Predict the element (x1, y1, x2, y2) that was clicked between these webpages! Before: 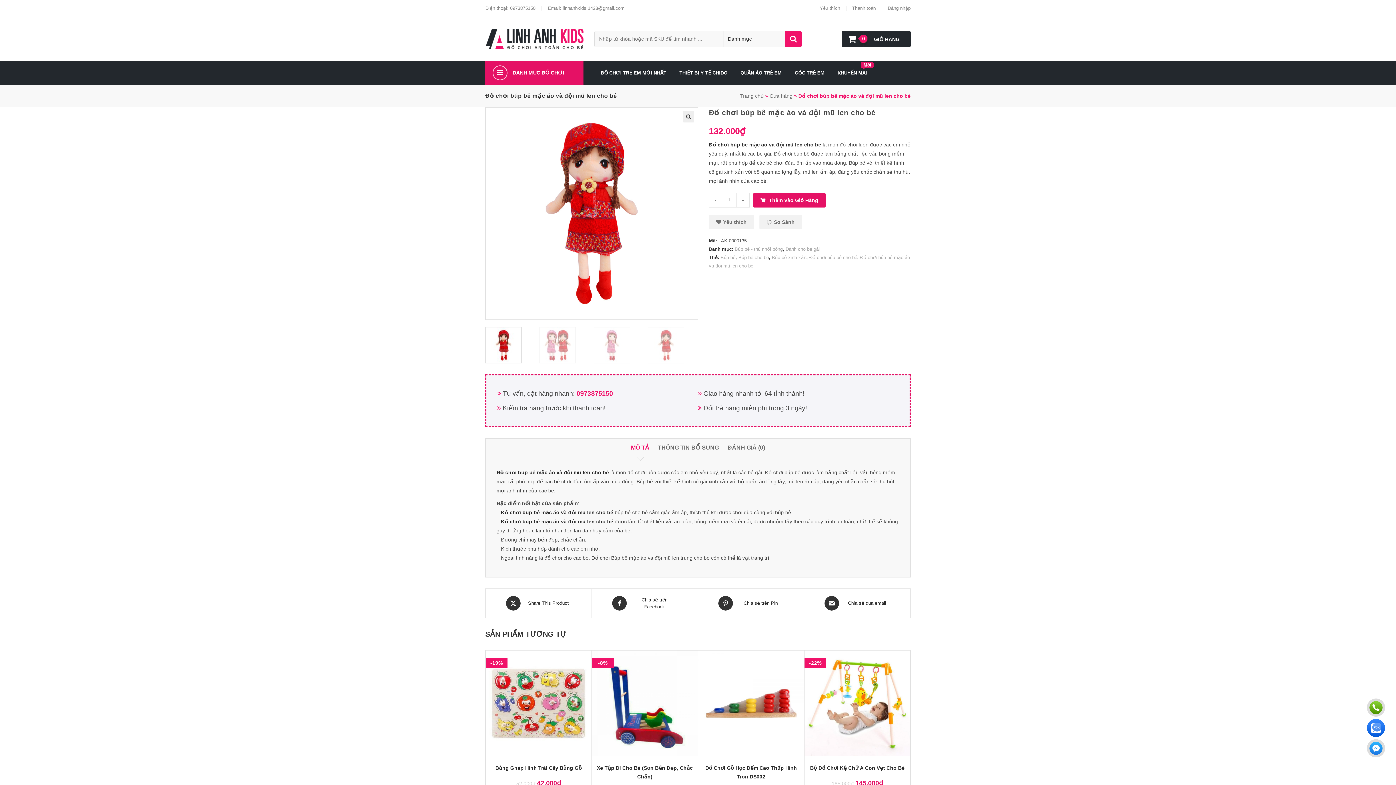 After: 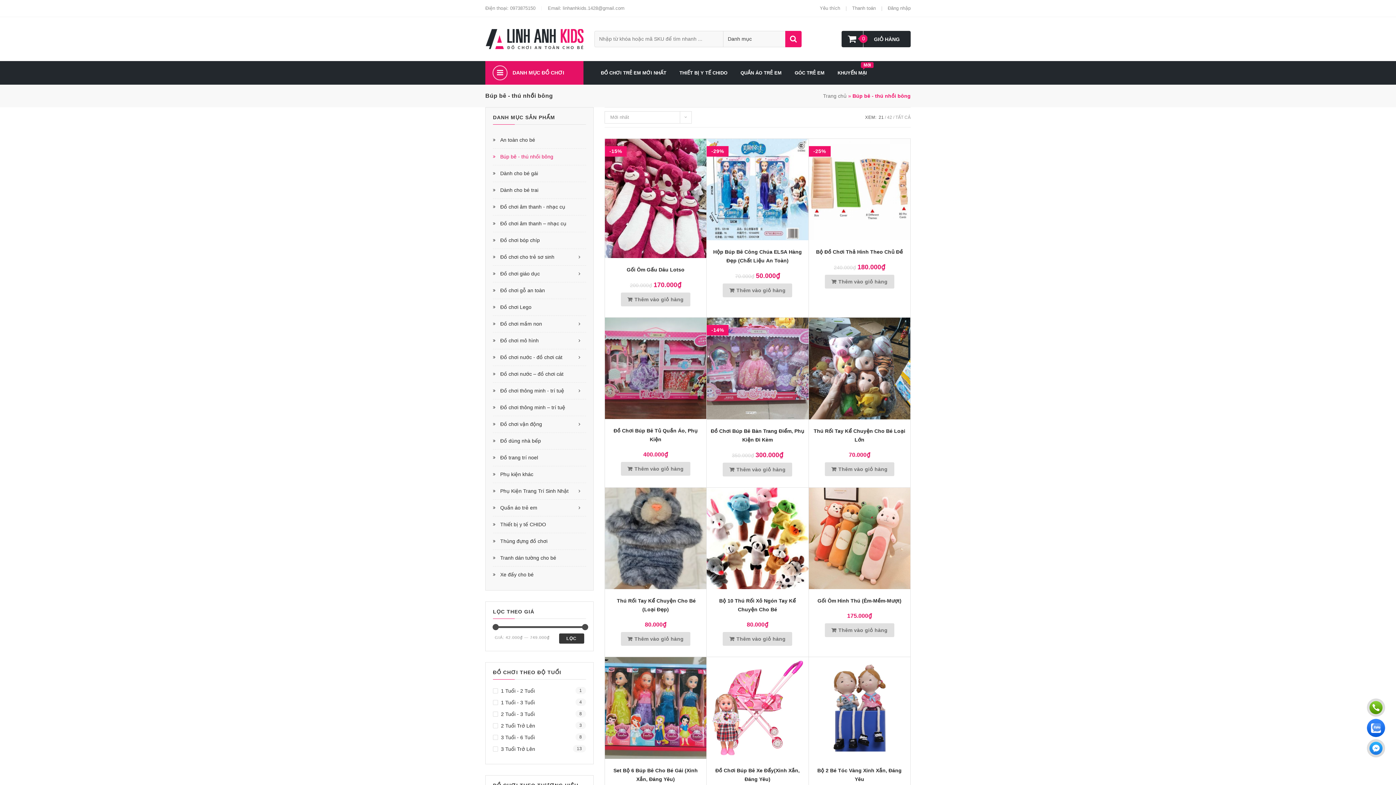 Action: bbox: (734, 246, 782, 251) label: Búp bê - thú nhồi bông